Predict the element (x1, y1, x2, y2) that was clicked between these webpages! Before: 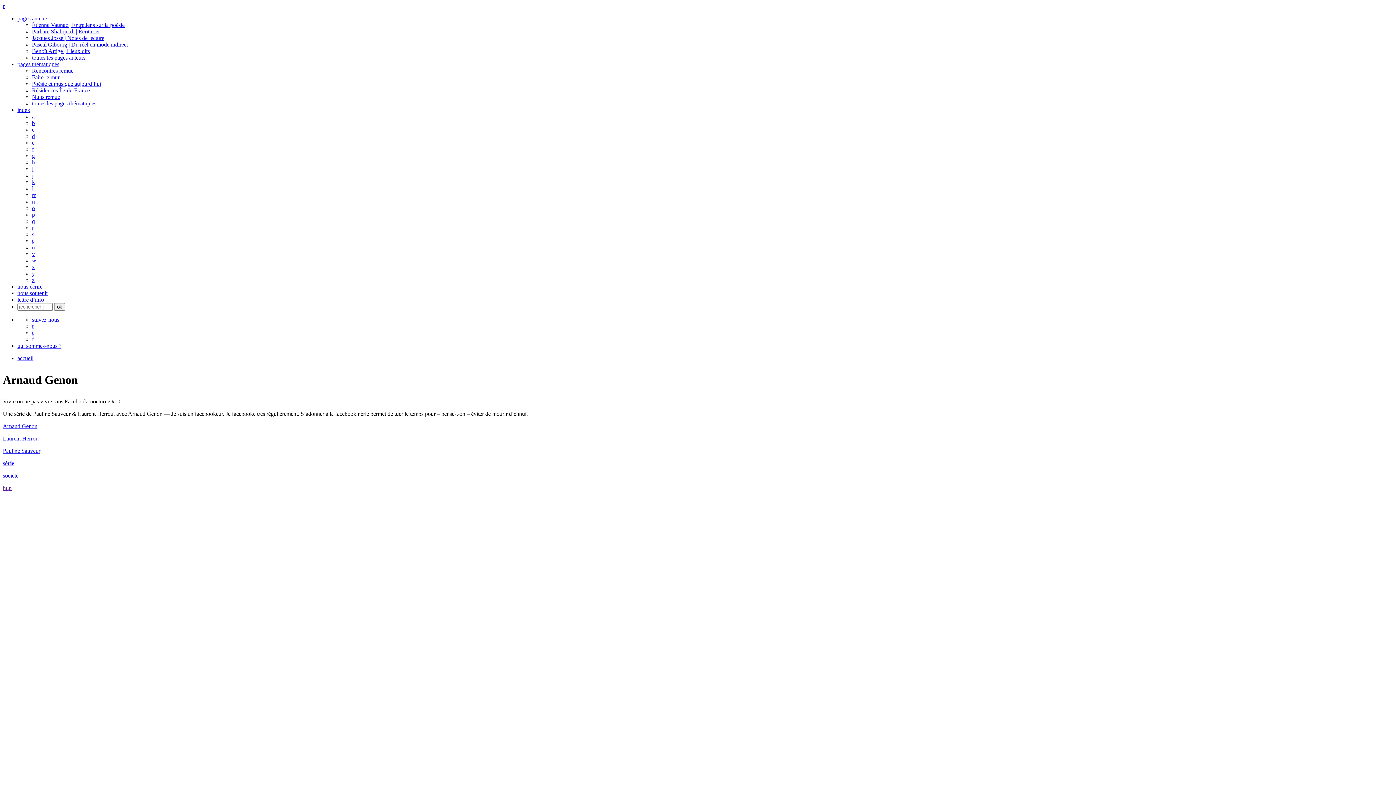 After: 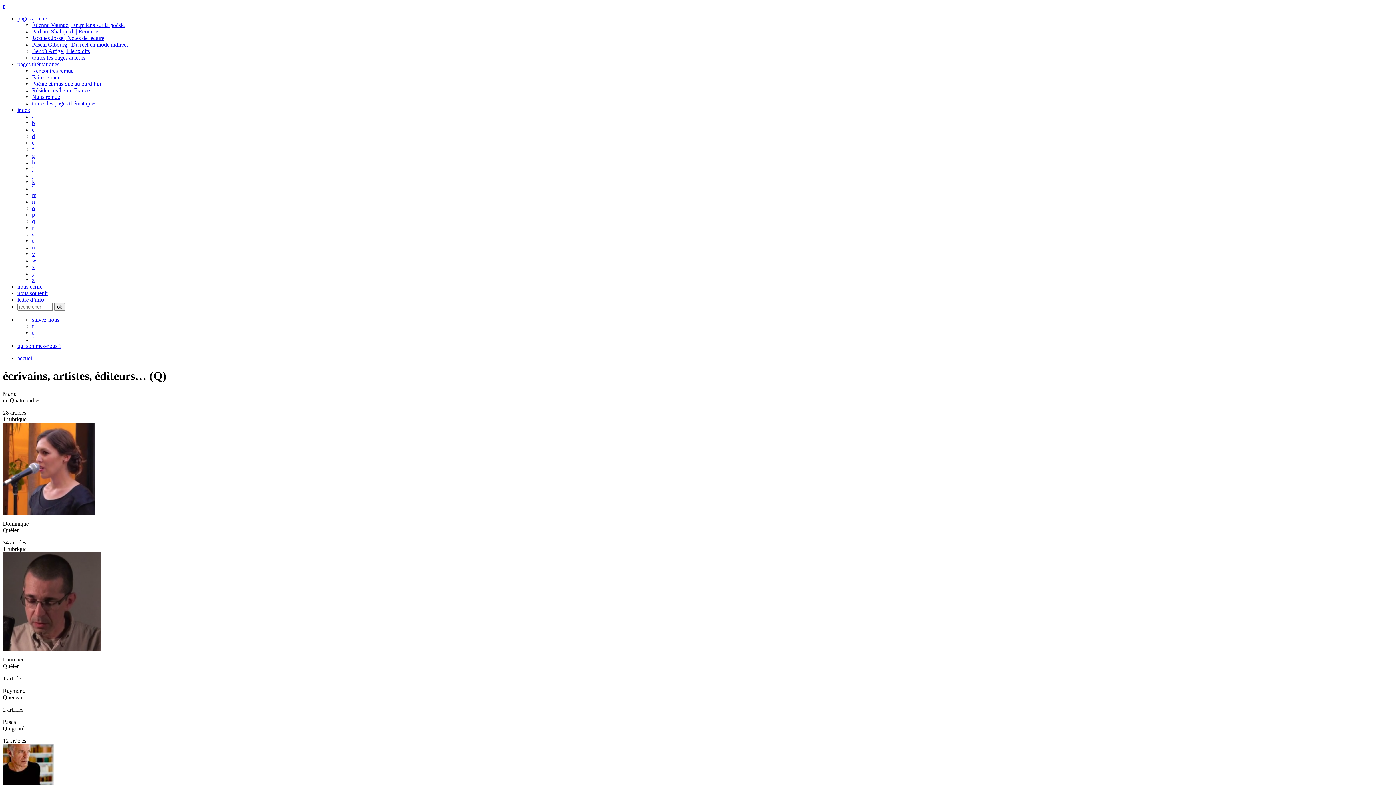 Action: bbox: (32, 218, 34, 224) label: q